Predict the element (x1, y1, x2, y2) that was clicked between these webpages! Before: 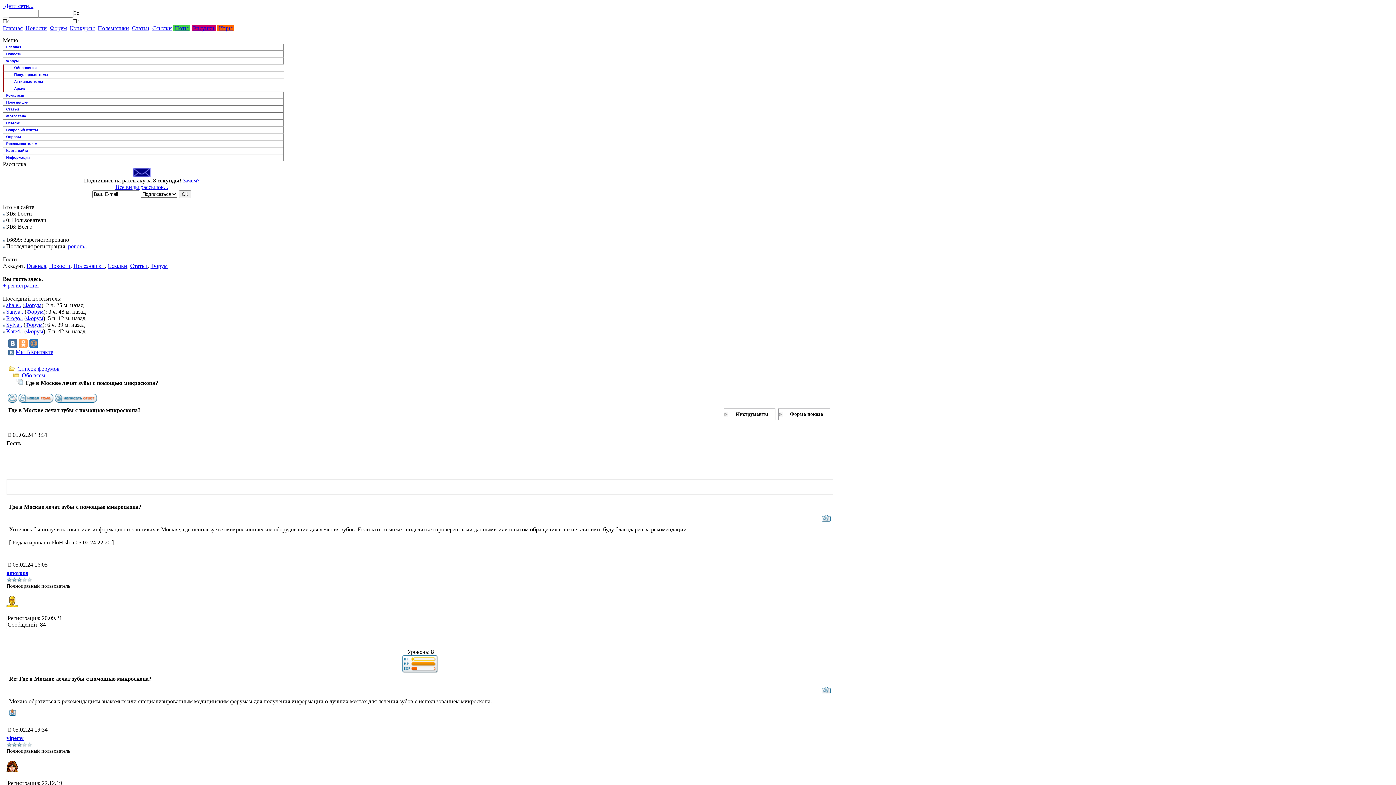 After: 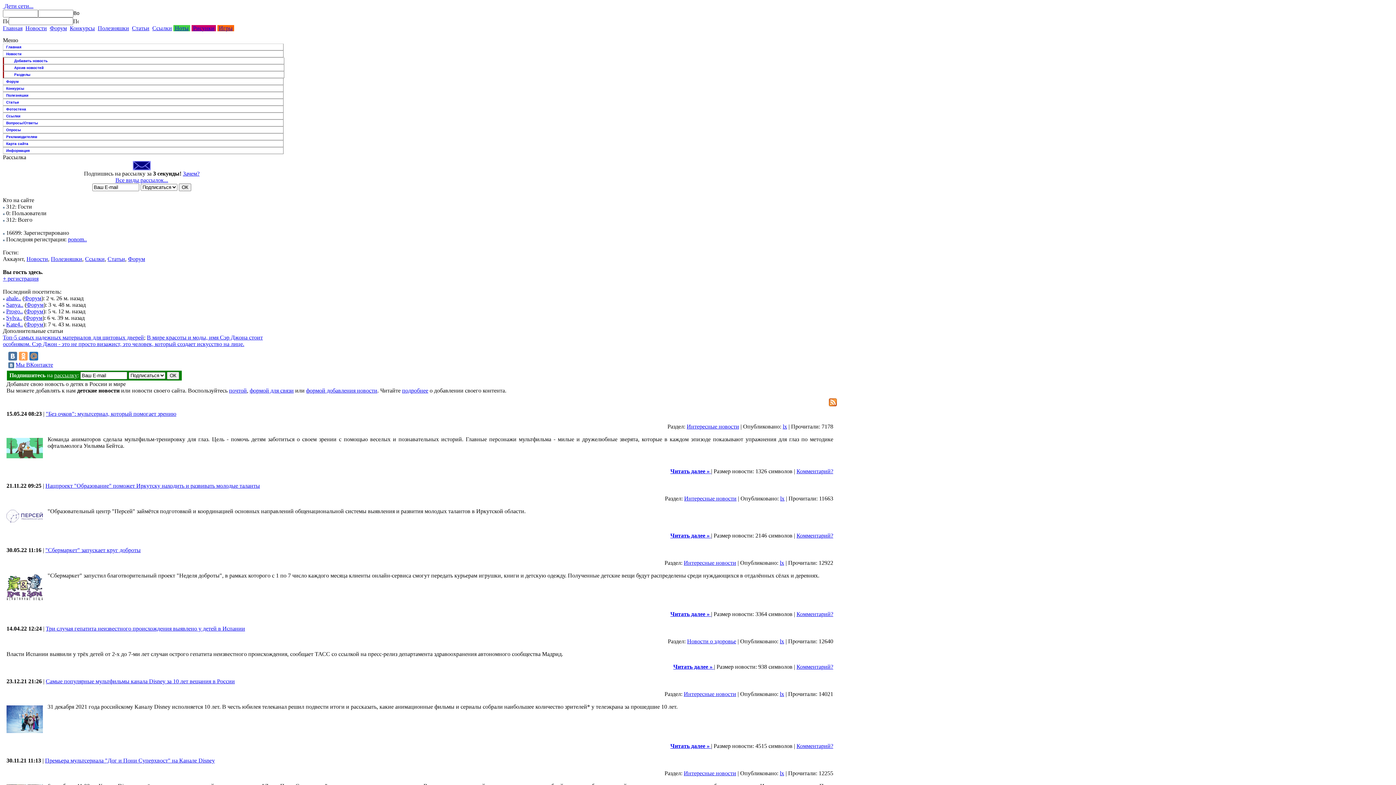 Action: label: Новости bbox: (49, 262, 70, 269)